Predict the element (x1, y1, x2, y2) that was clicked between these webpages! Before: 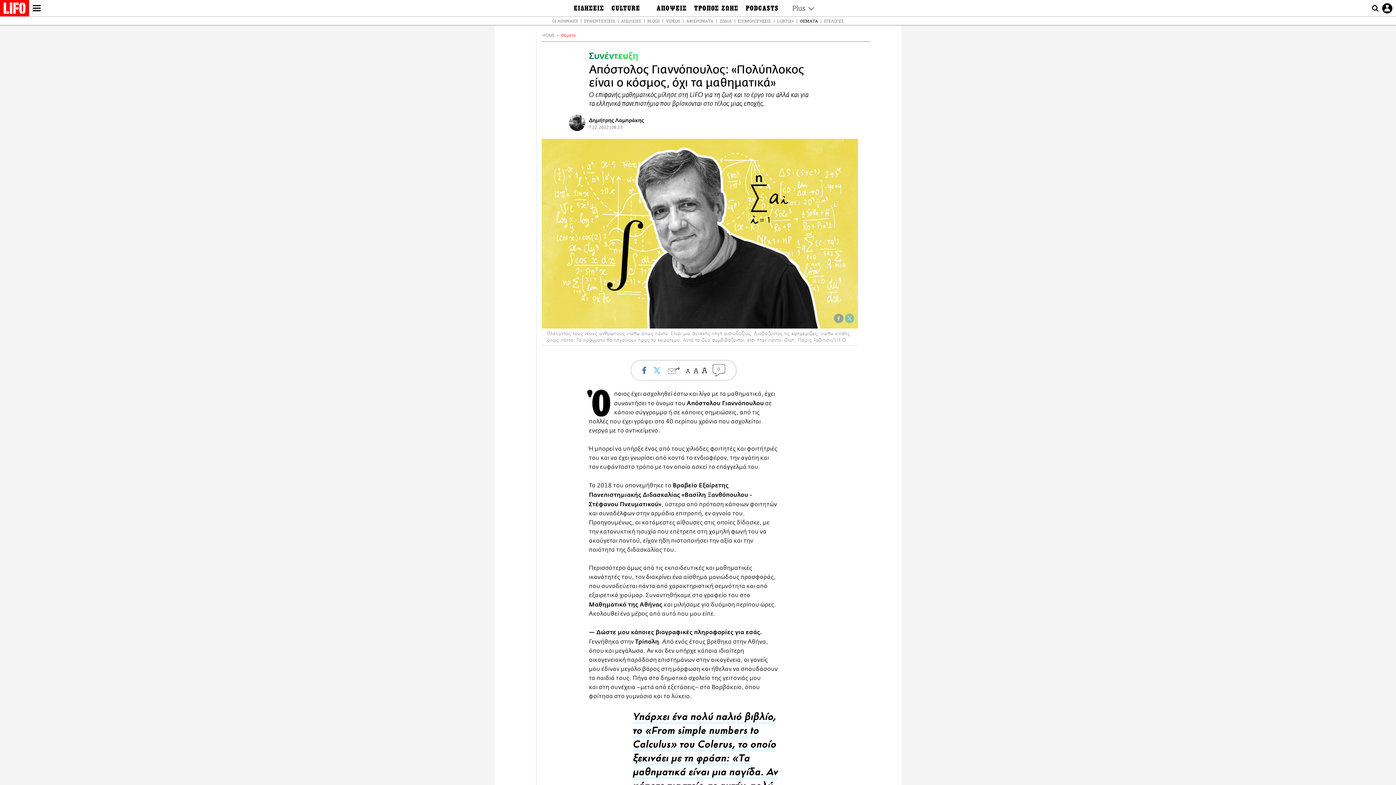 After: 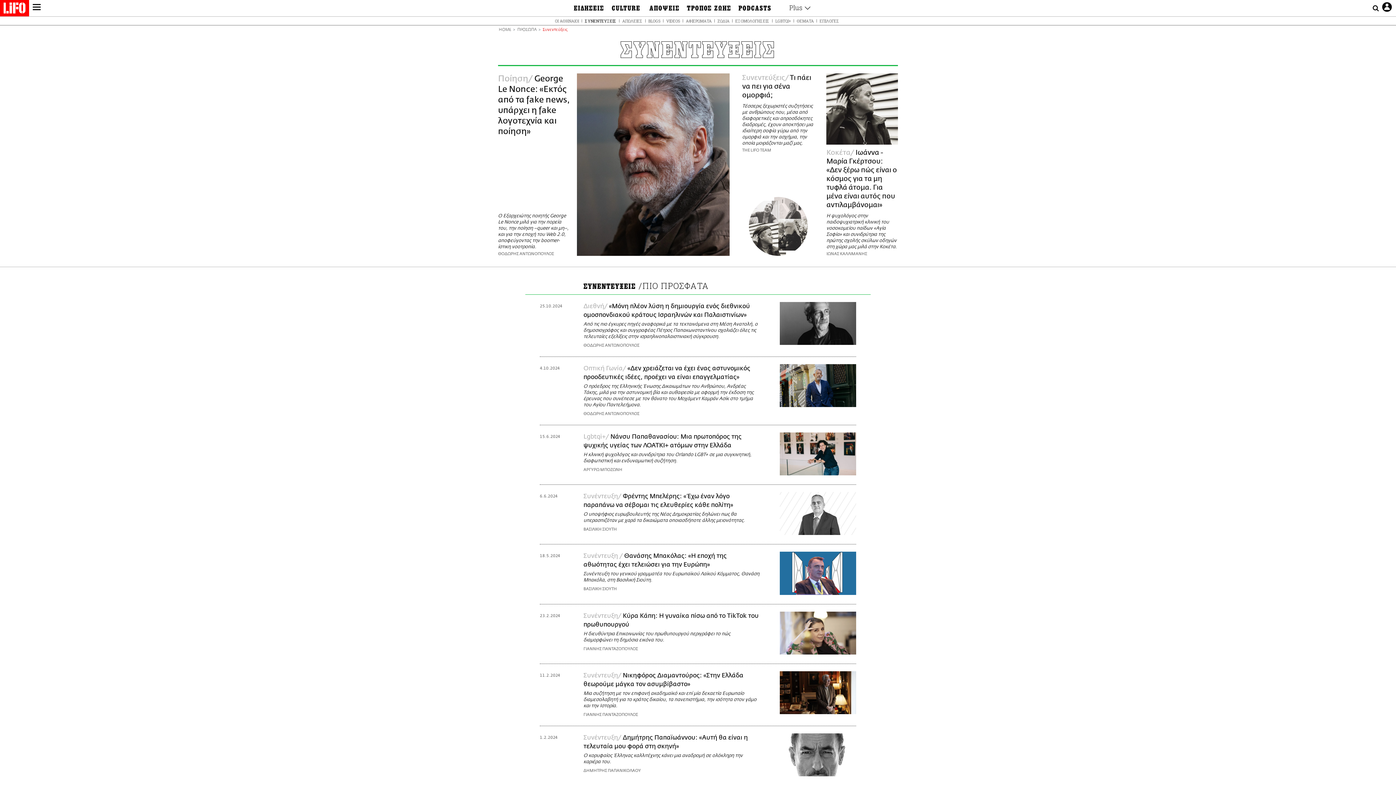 Action: label: ΣΥΝΕΝΤΕΥΞΕΙΣ bbox: (582, 18, 616, 23)